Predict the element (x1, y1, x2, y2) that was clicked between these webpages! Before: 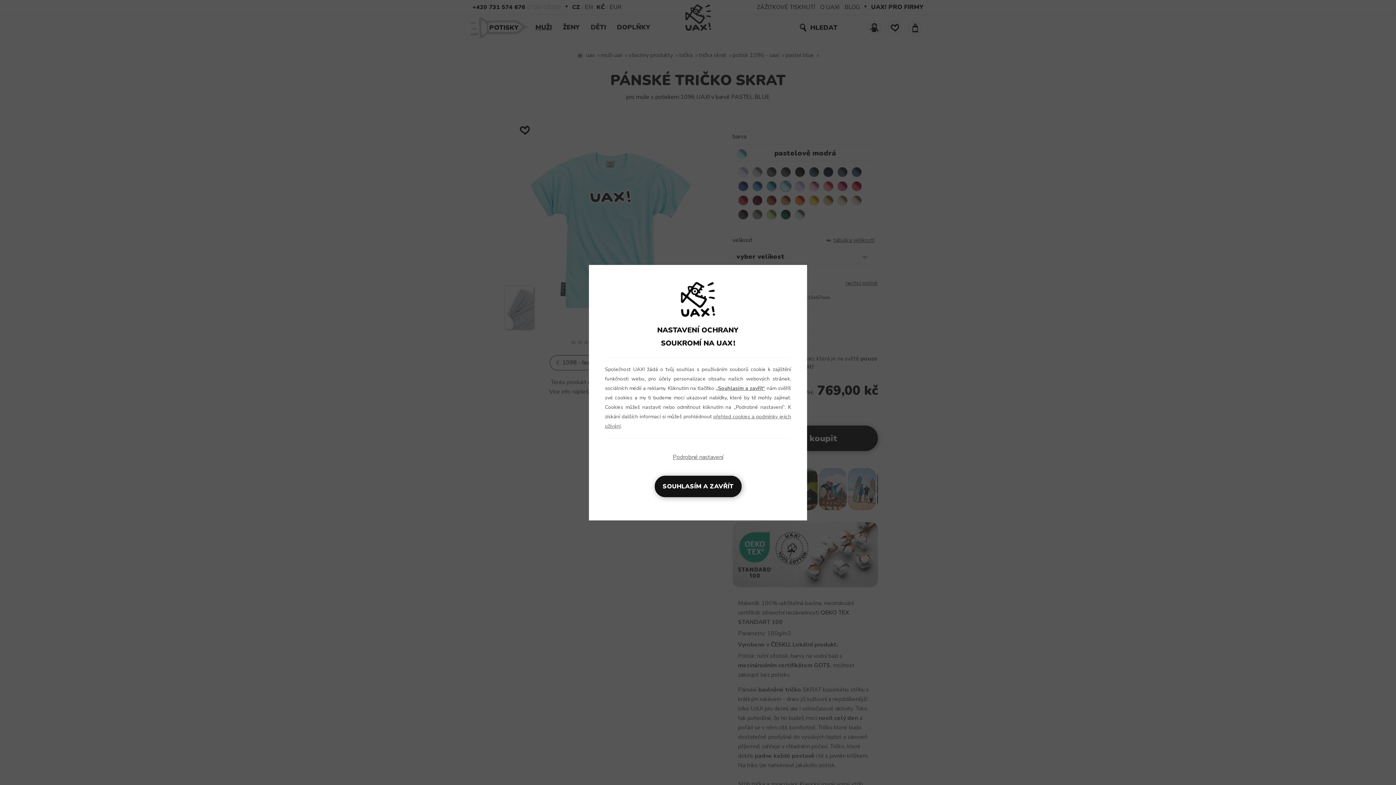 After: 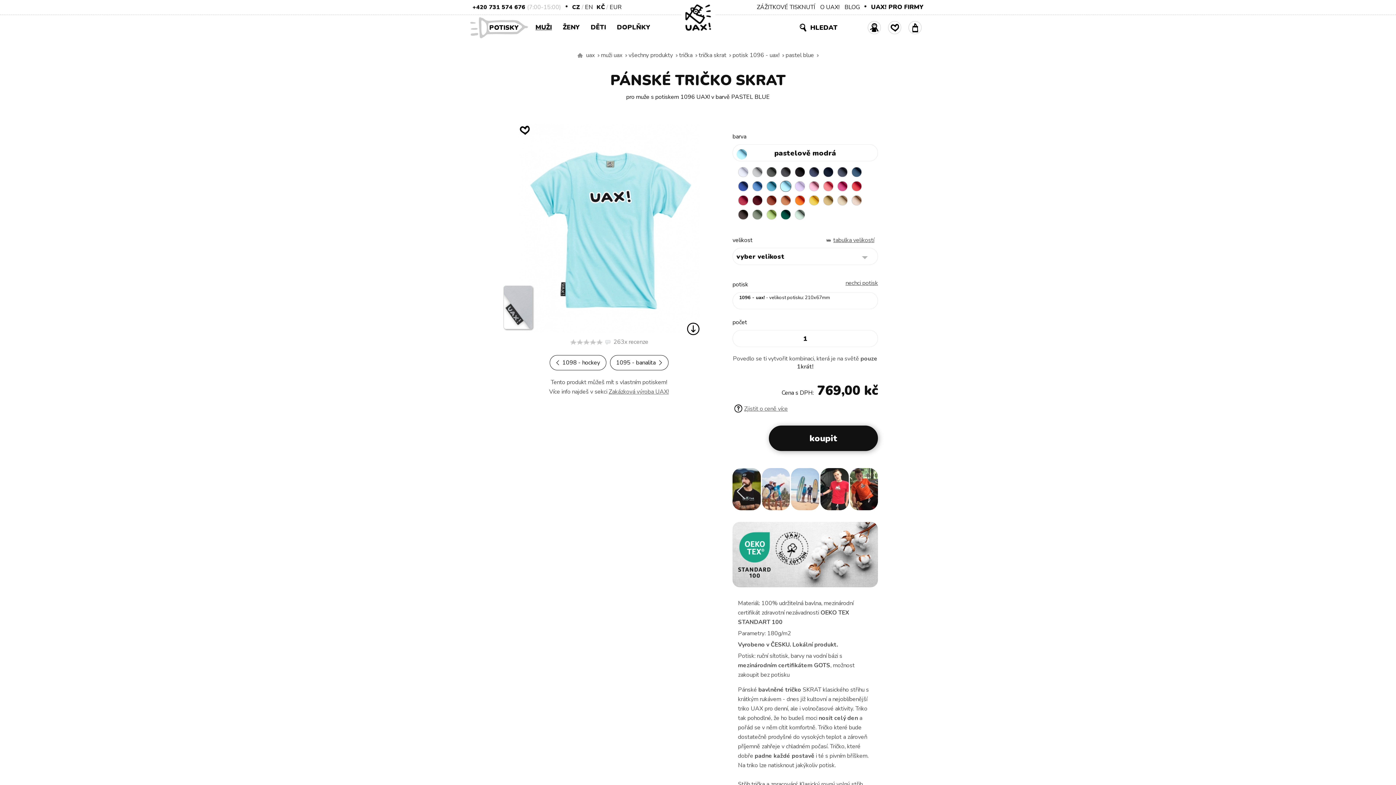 Action: bbox: (654, 475, 741, 497) label: SOUHLASÍM A ZAVŘÍT